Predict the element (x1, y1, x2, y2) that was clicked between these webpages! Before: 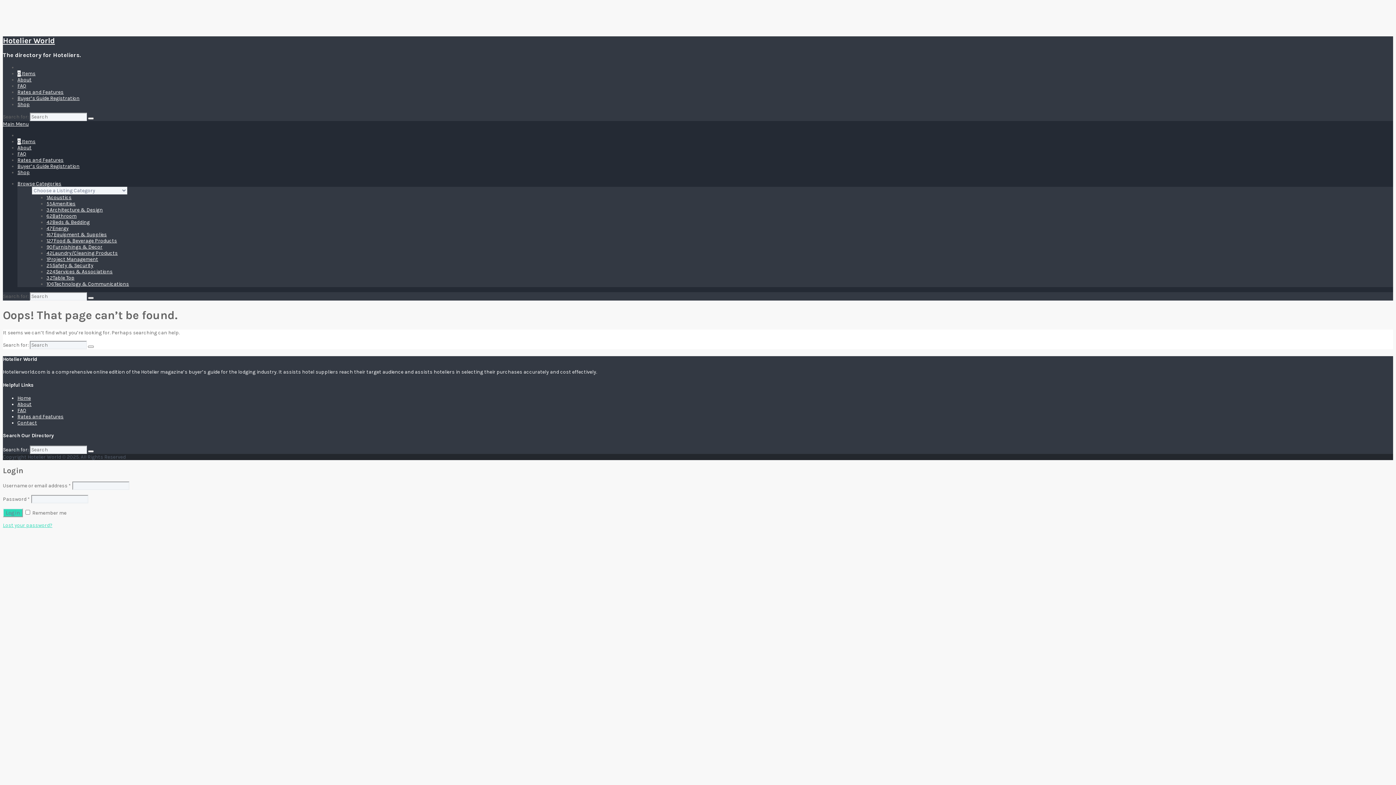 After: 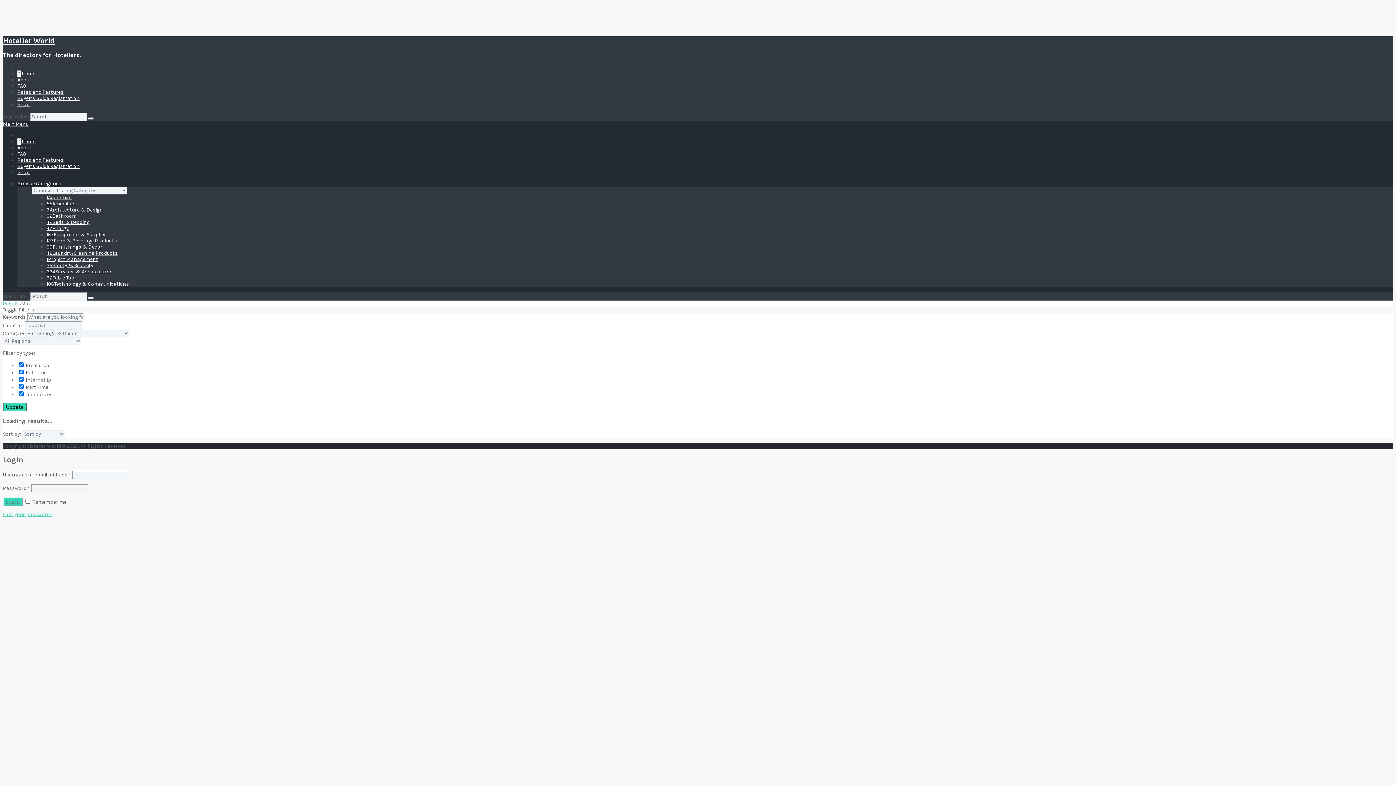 Action: bbox: (46, 244, 102, 250) label: 90Furnishings & Decor